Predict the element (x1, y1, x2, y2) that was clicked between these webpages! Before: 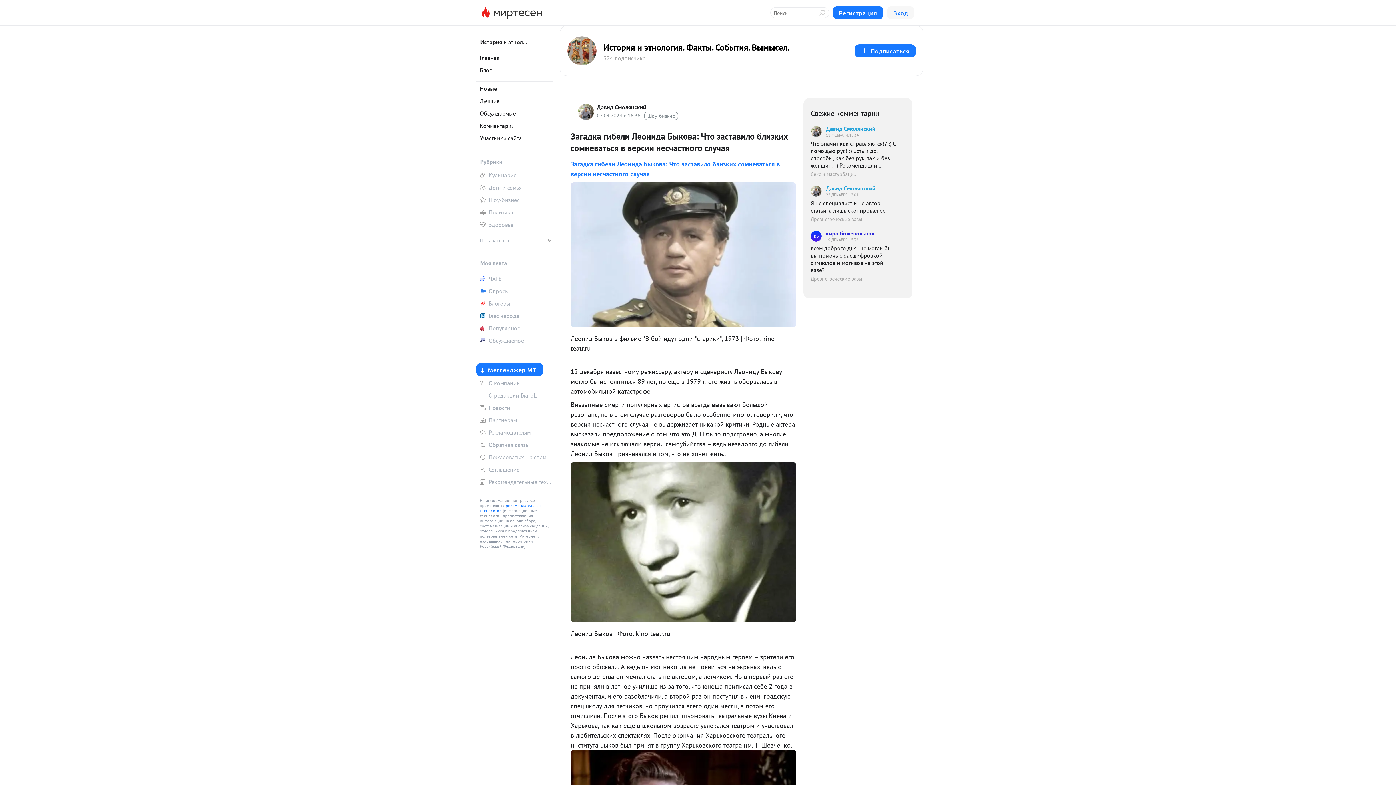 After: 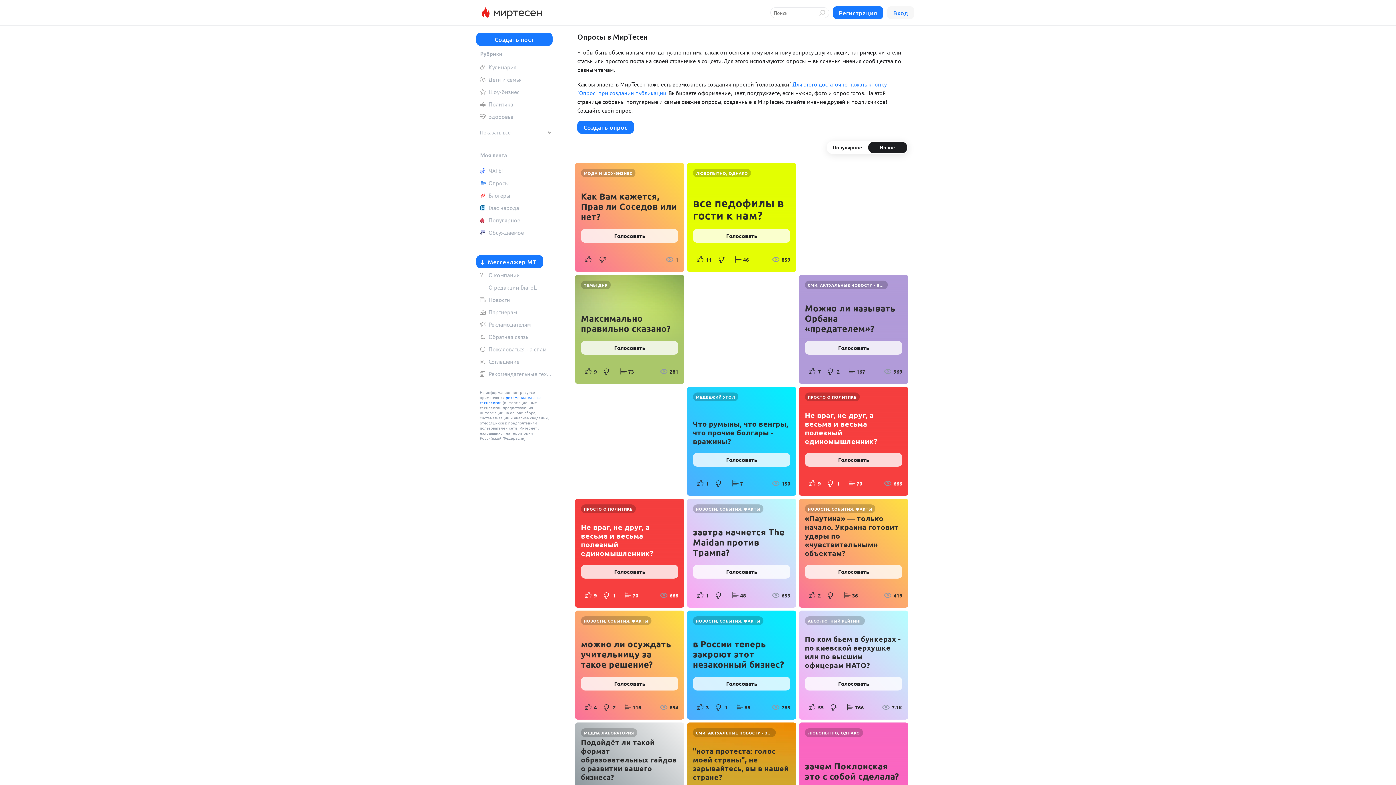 Action: bbox: (476, 285, 552, 296) label: Опросы